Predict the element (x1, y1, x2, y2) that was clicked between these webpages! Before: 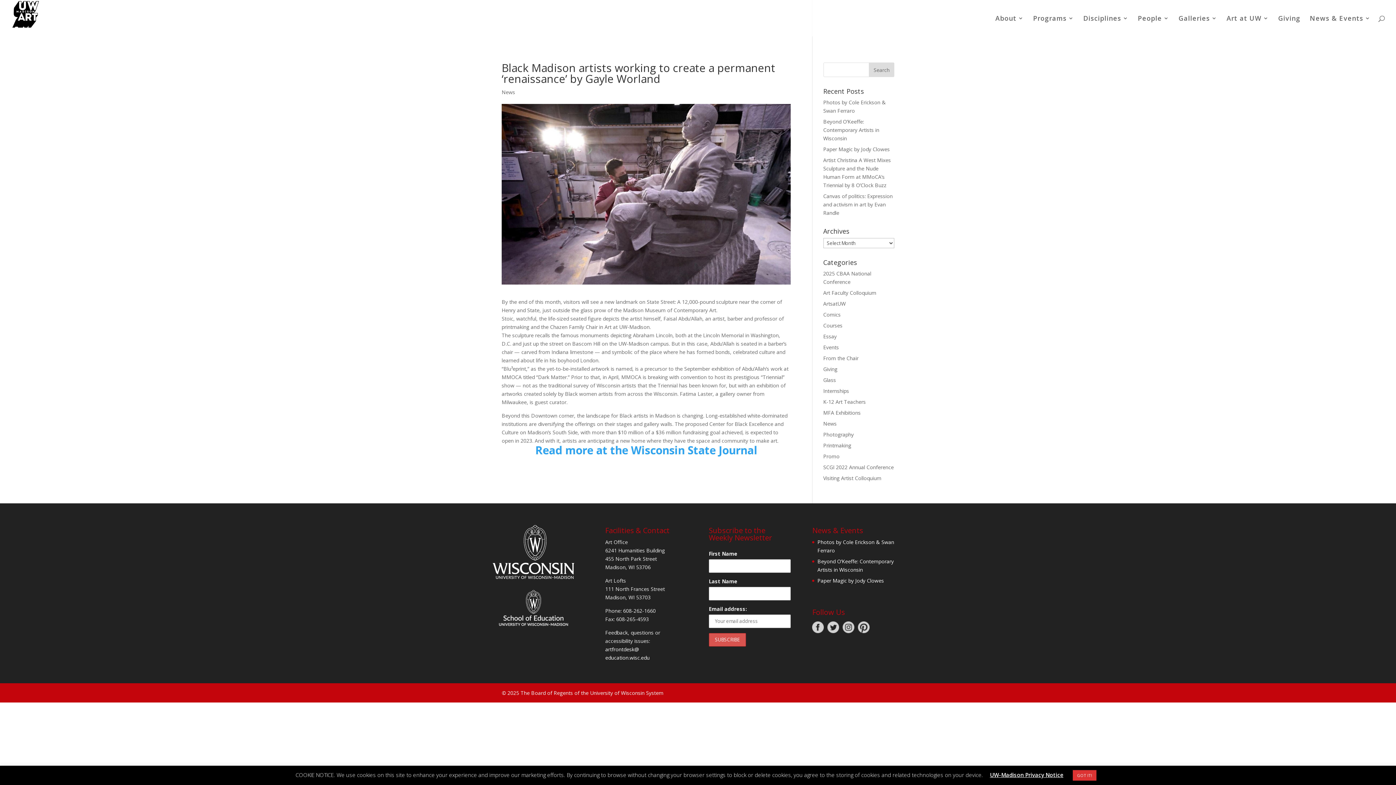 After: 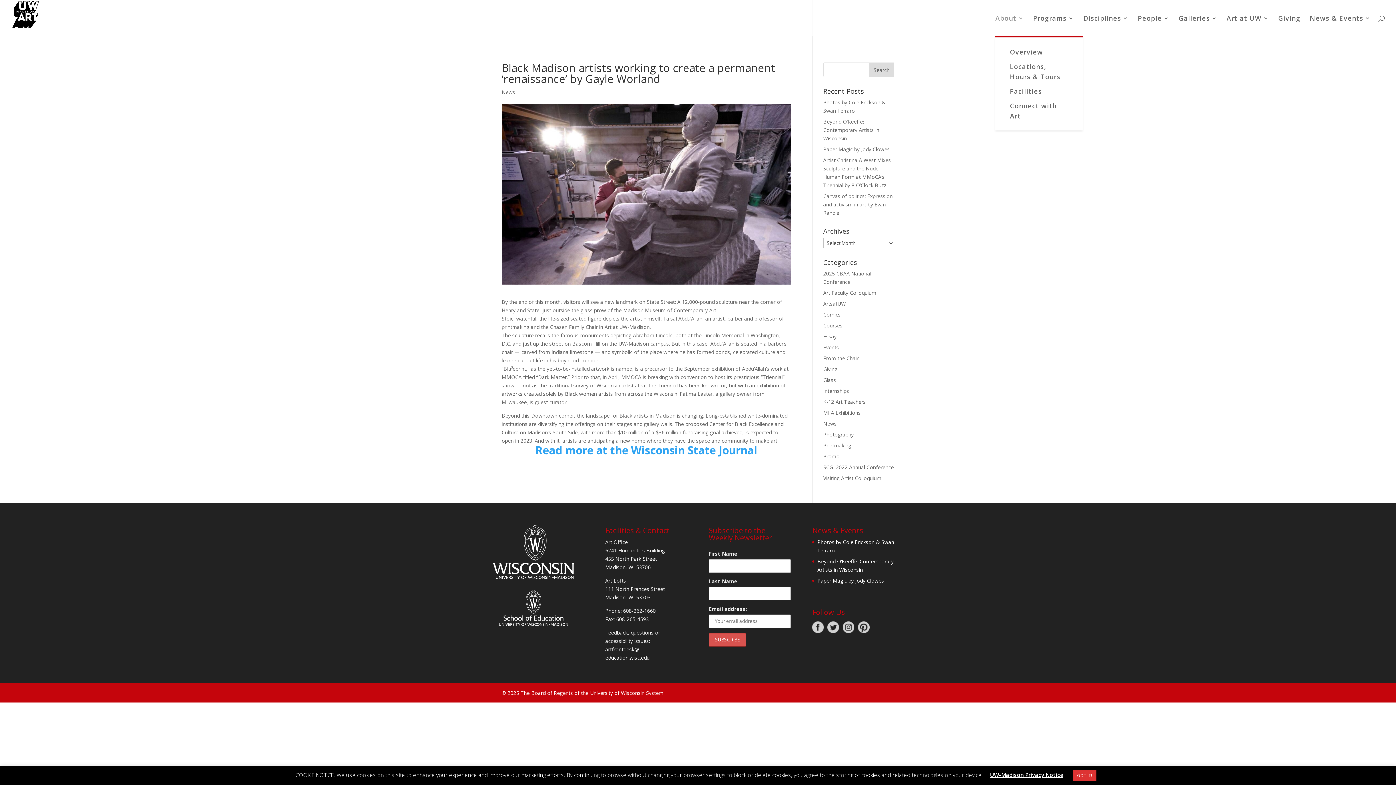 Action: label: About bbox: (995, 15, 1024, 36)